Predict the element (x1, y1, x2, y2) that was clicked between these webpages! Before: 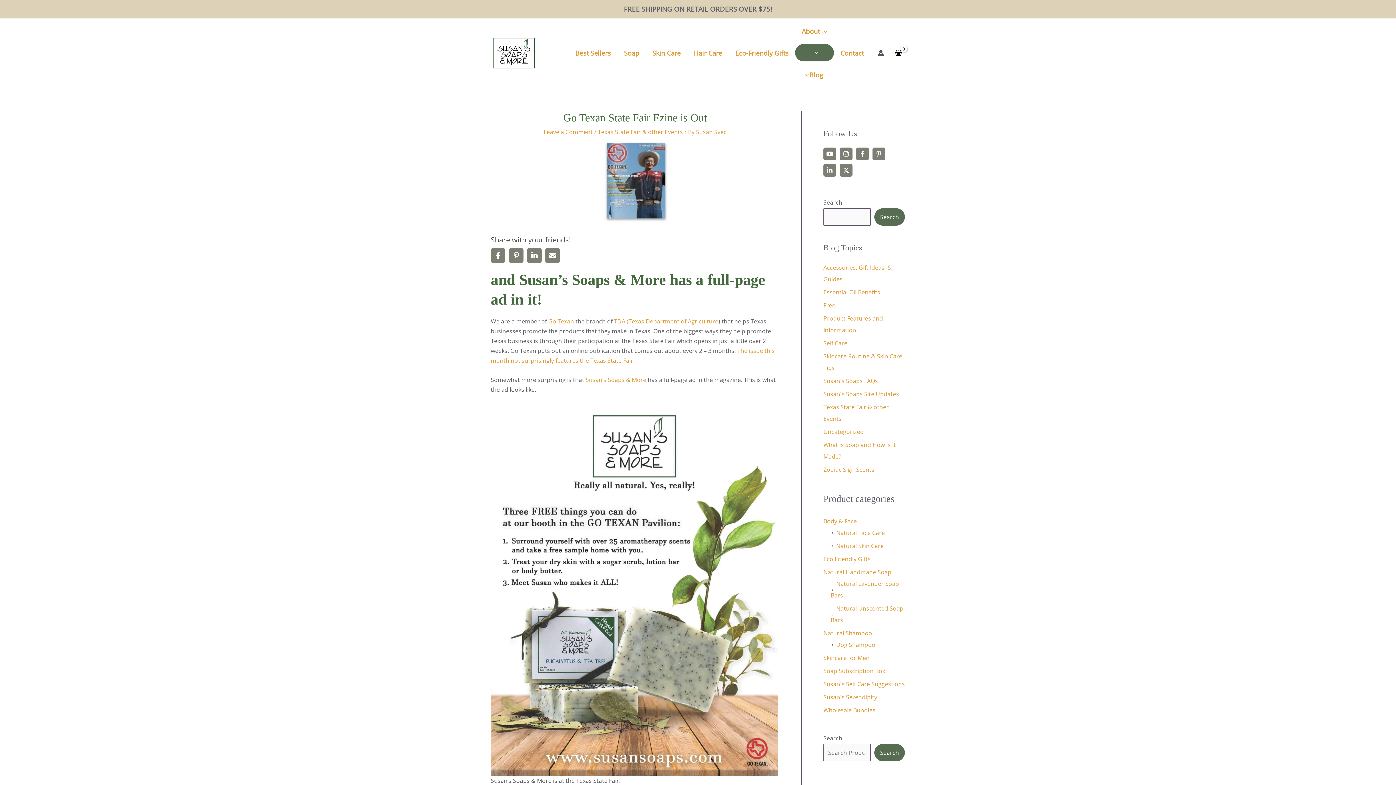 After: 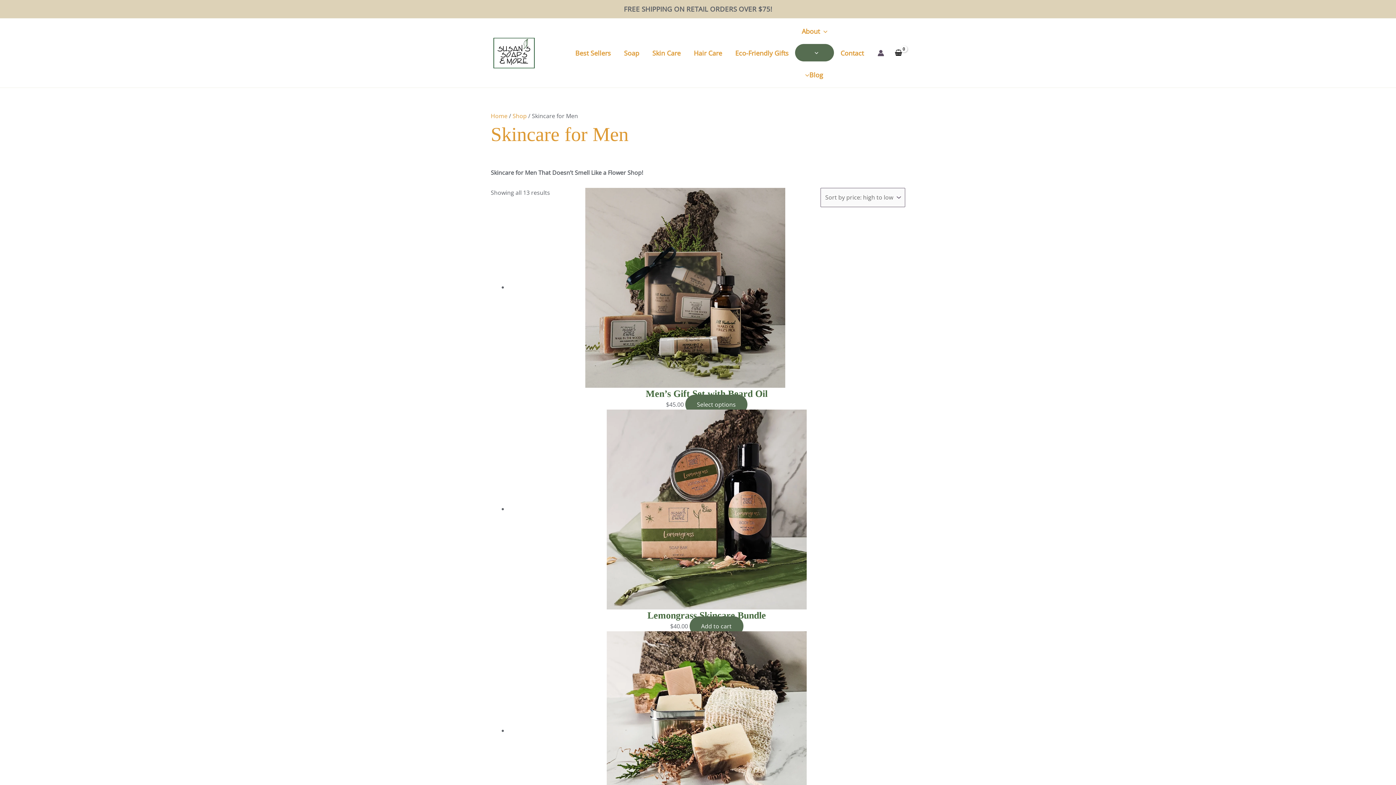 Action: bbox: (823, 654, 869, 662) label: Skincare for Men